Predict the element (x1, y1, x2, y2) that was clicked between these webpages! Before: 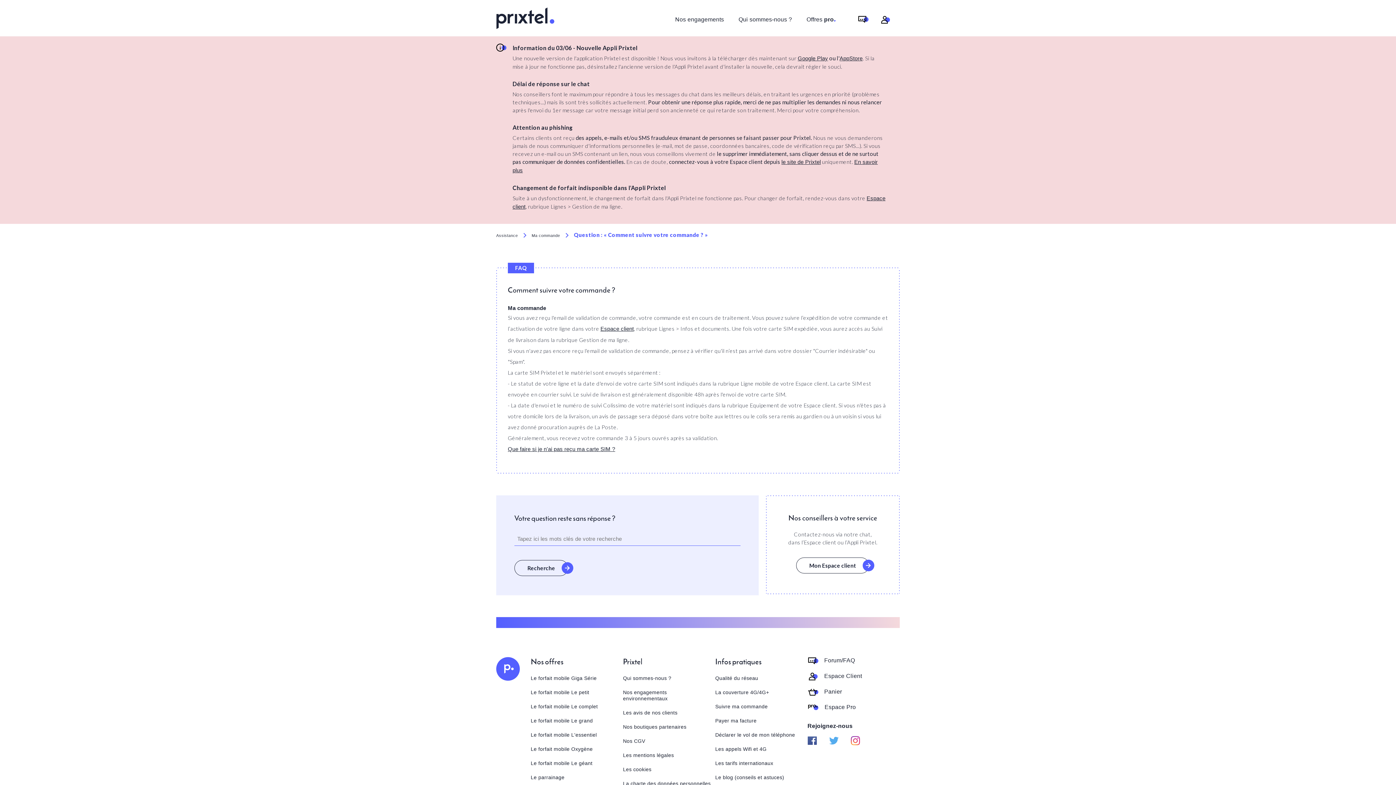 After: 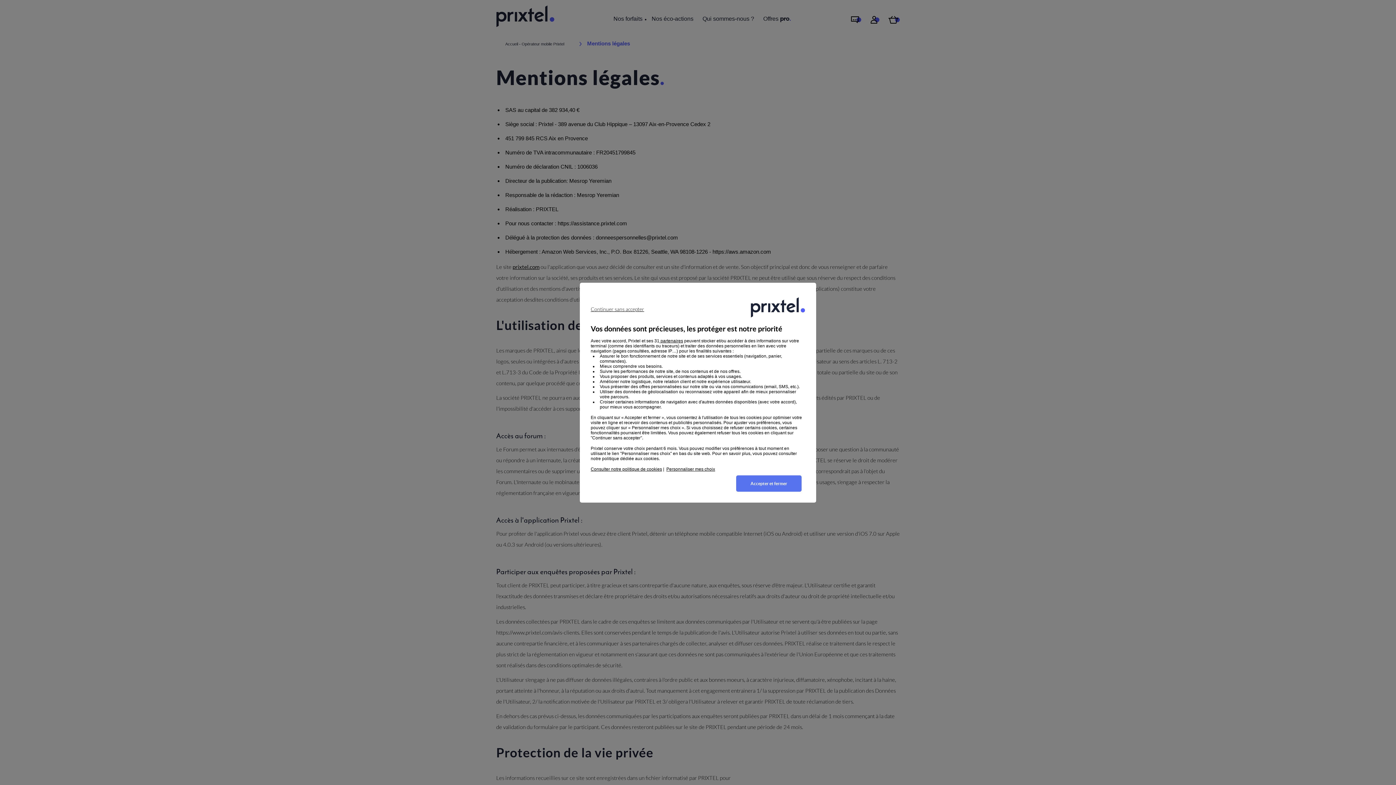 Action: bbox: (623, 766, 715, 773) label: Les cookies